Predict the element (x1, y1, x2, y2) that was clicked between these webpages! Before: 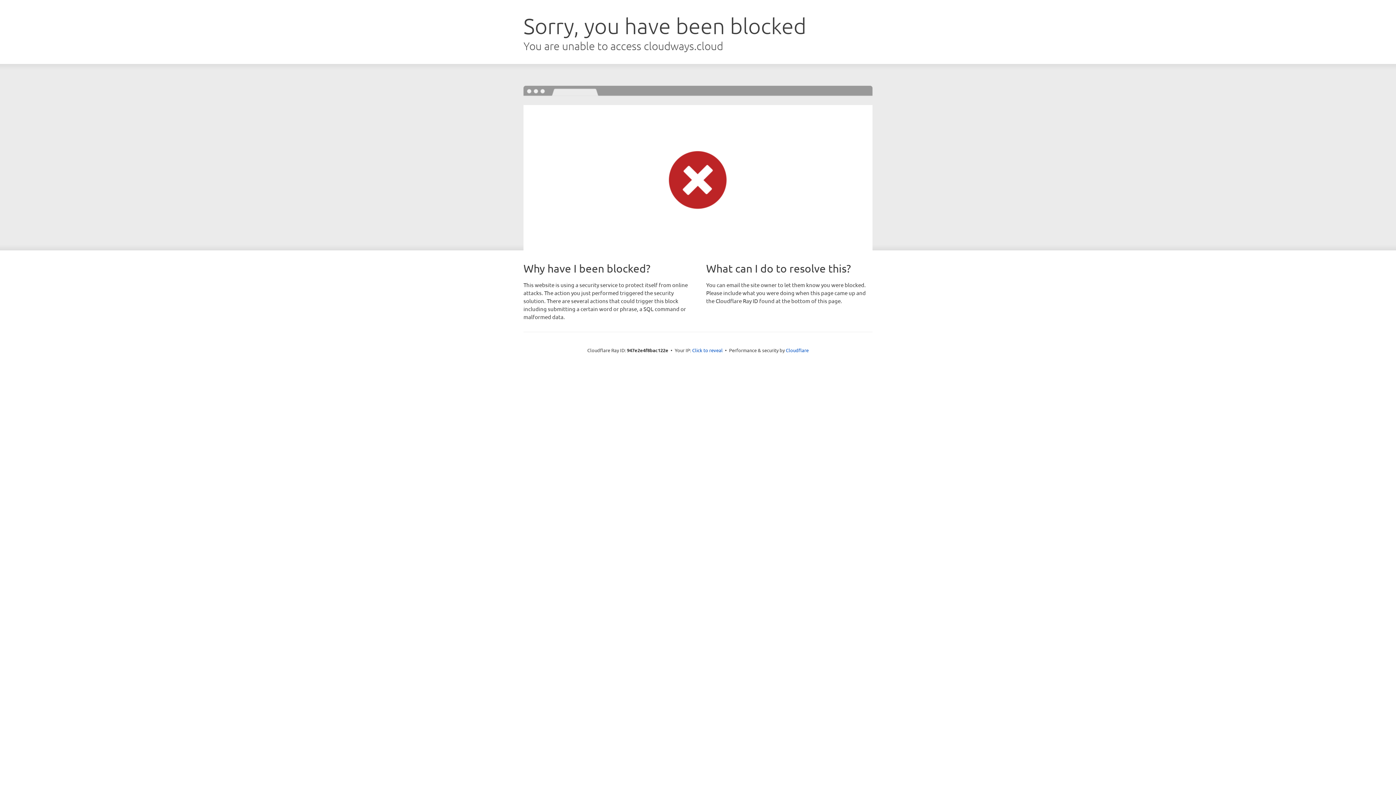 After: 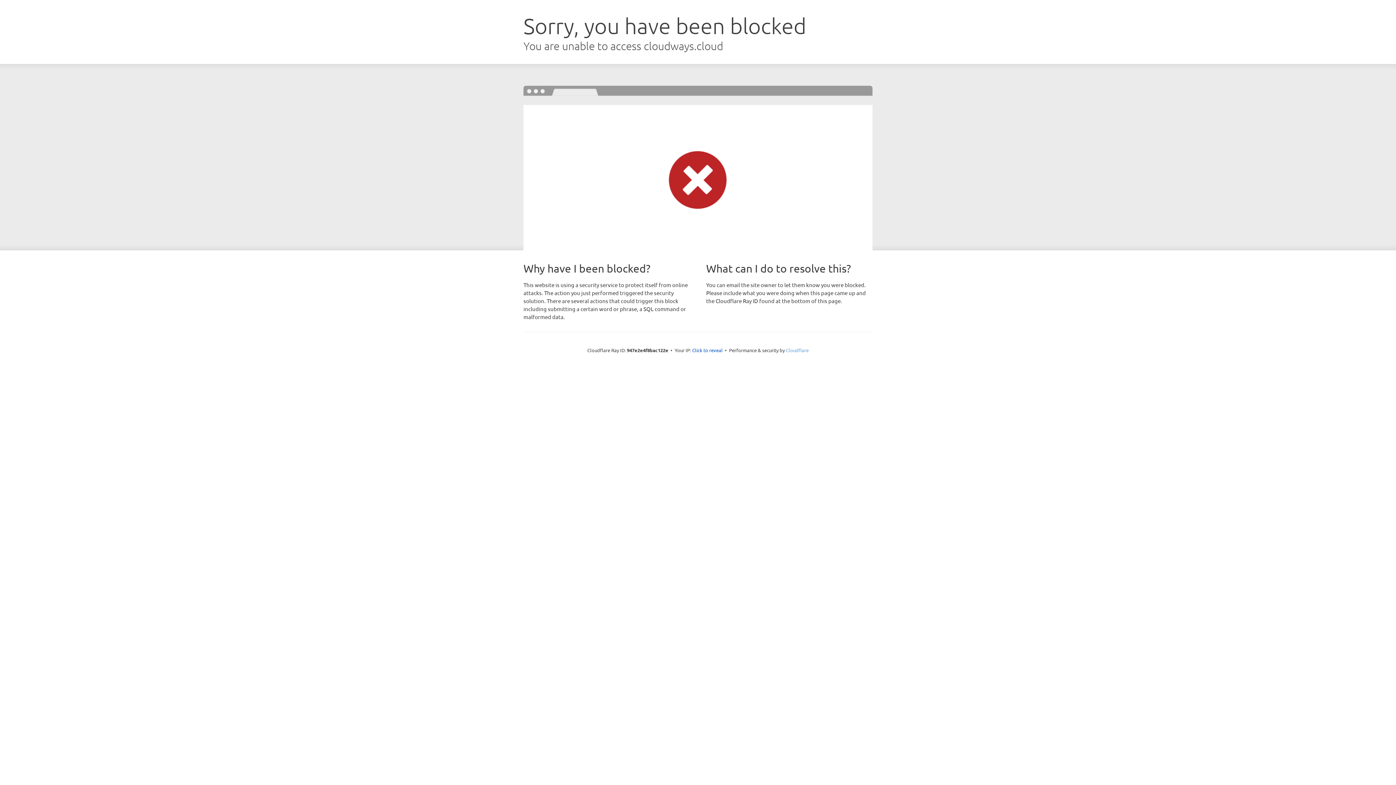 Action: label: Cloudflare bbox: (786, 347, 808, 353)